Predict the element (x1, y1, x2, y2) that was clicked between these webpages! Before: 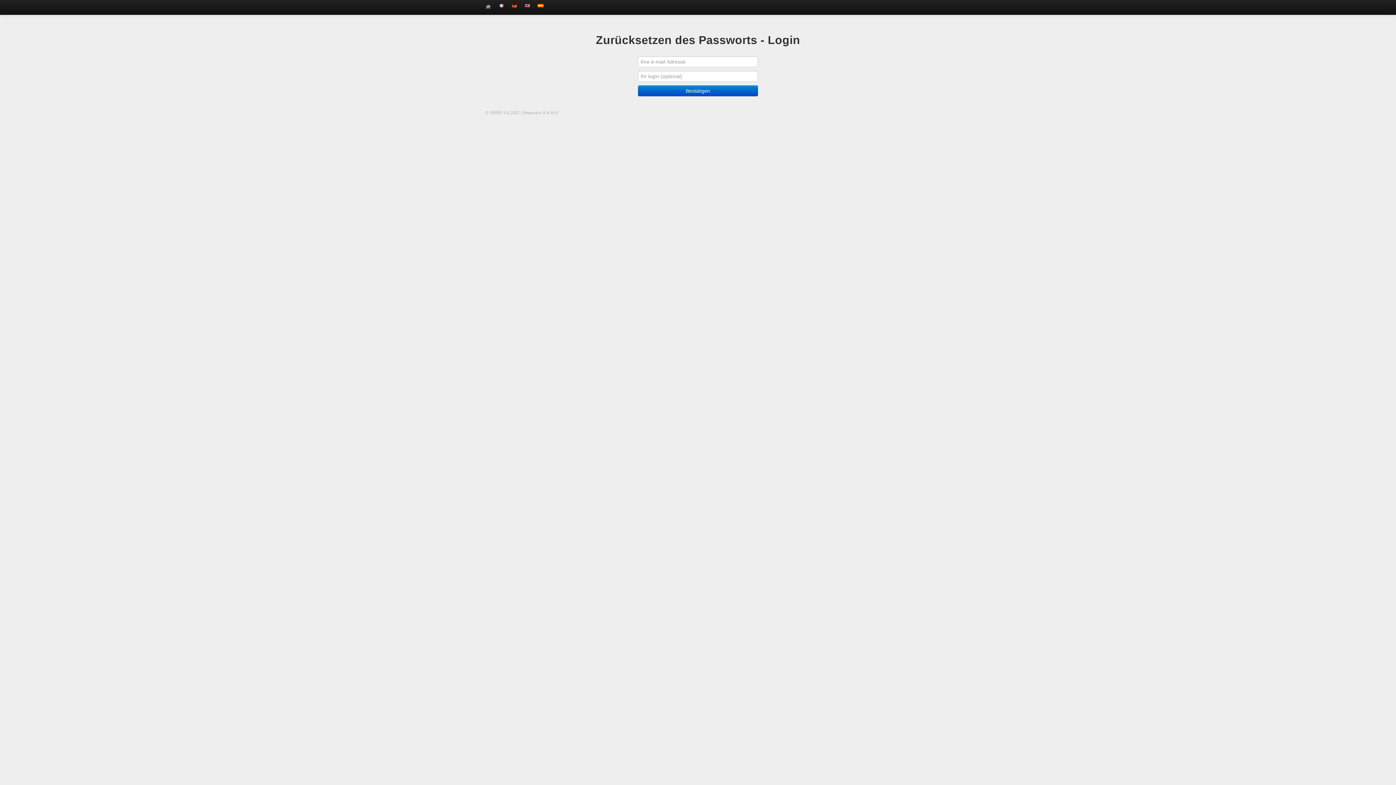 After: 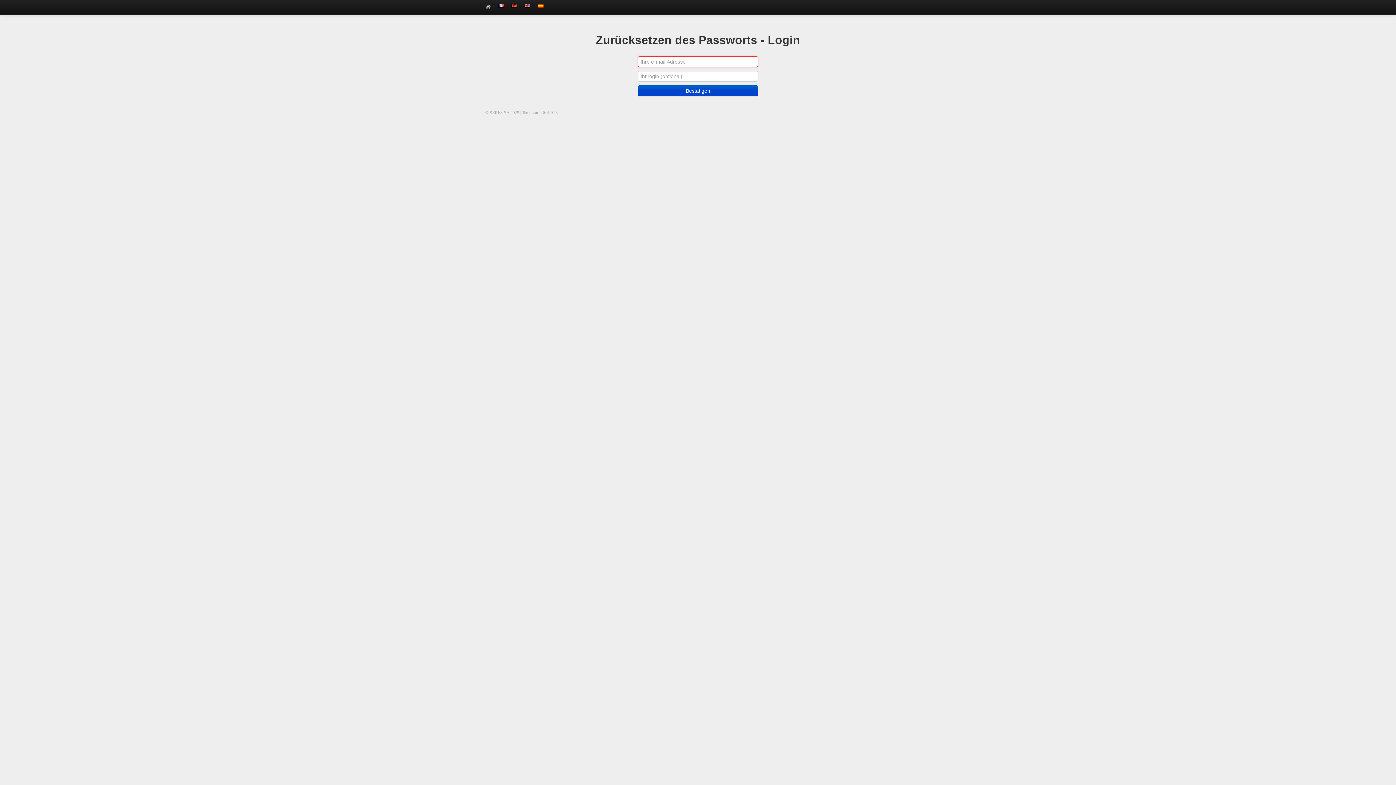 Action: label: Bestätigen bbox: (638, 85, 758, 96)